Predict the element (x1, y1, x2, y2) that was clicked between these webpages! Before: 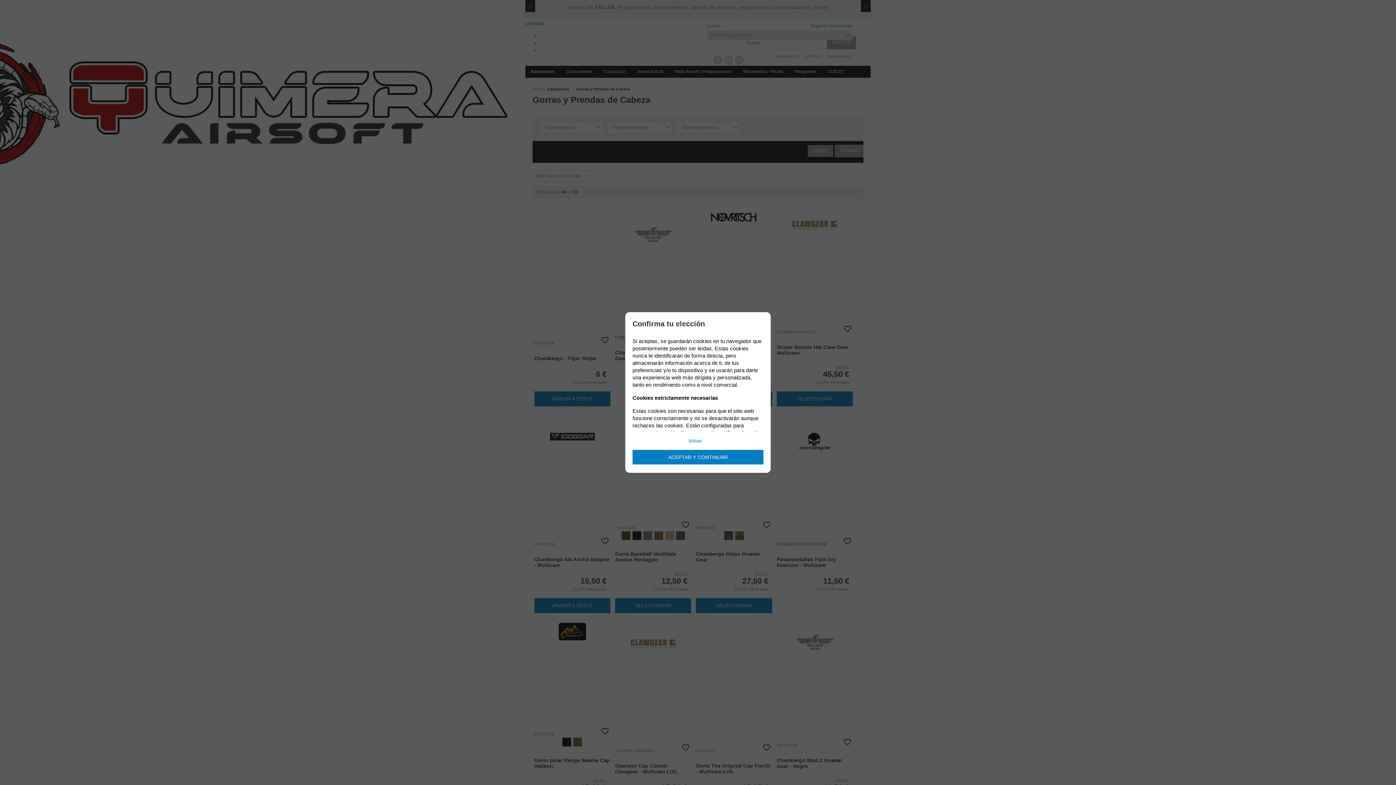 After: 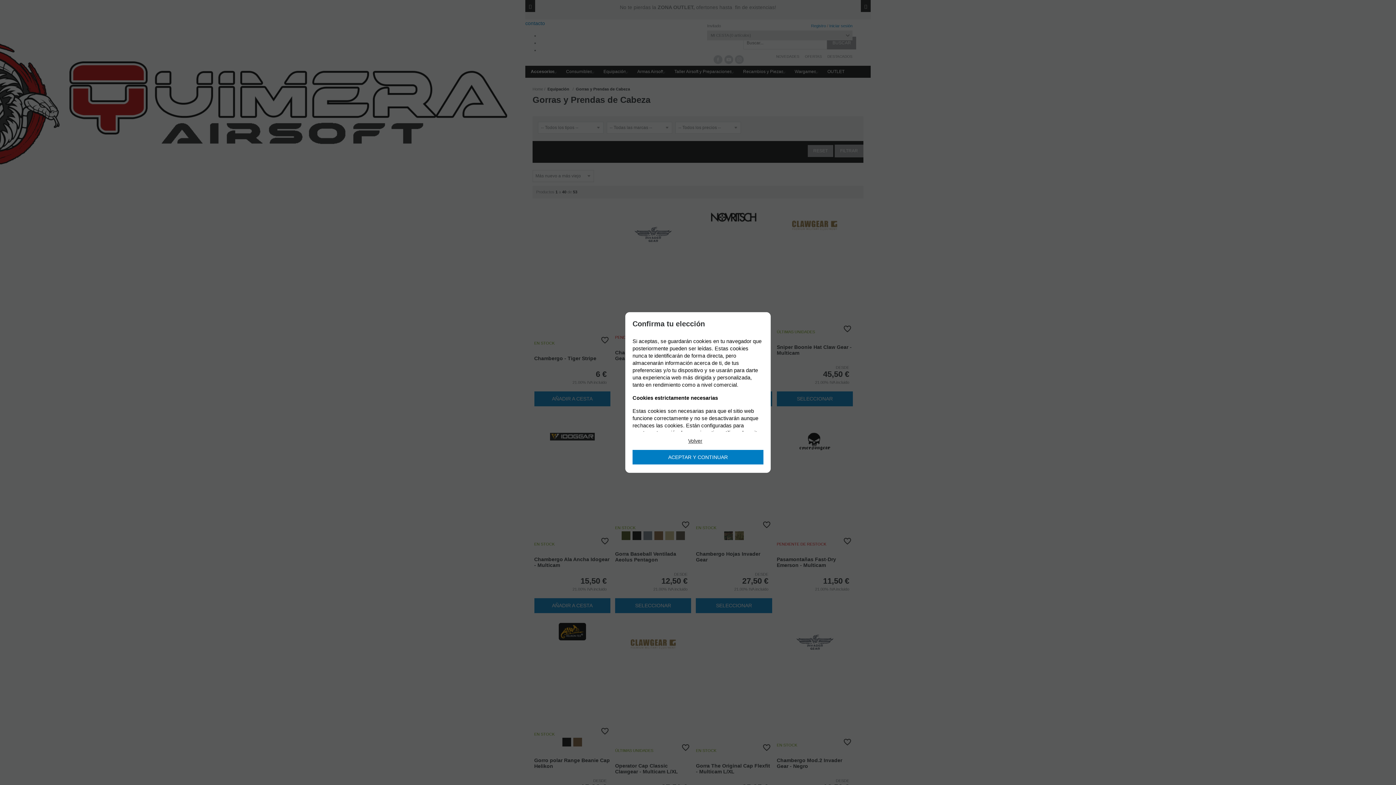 Action: bbox: (688, 432, 708, 446) label: Volver